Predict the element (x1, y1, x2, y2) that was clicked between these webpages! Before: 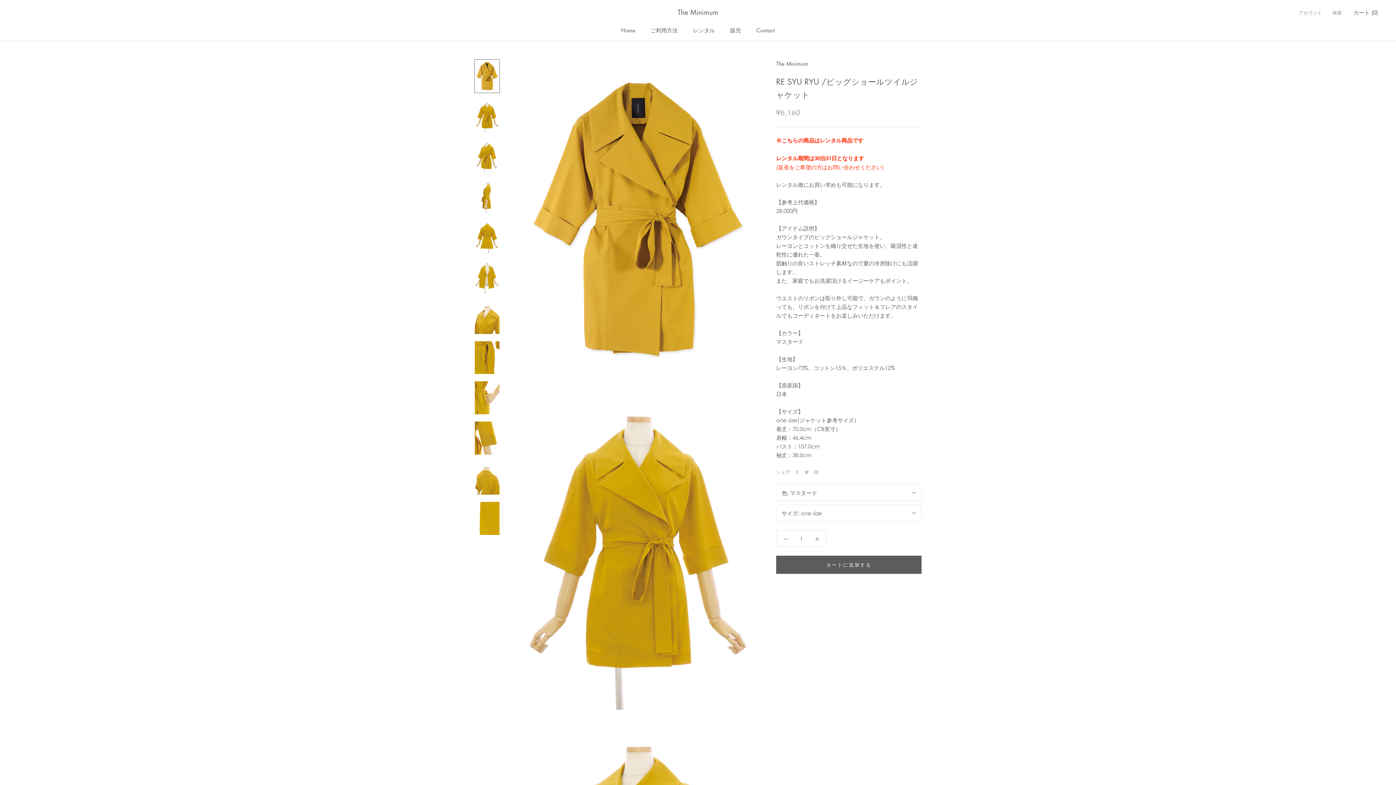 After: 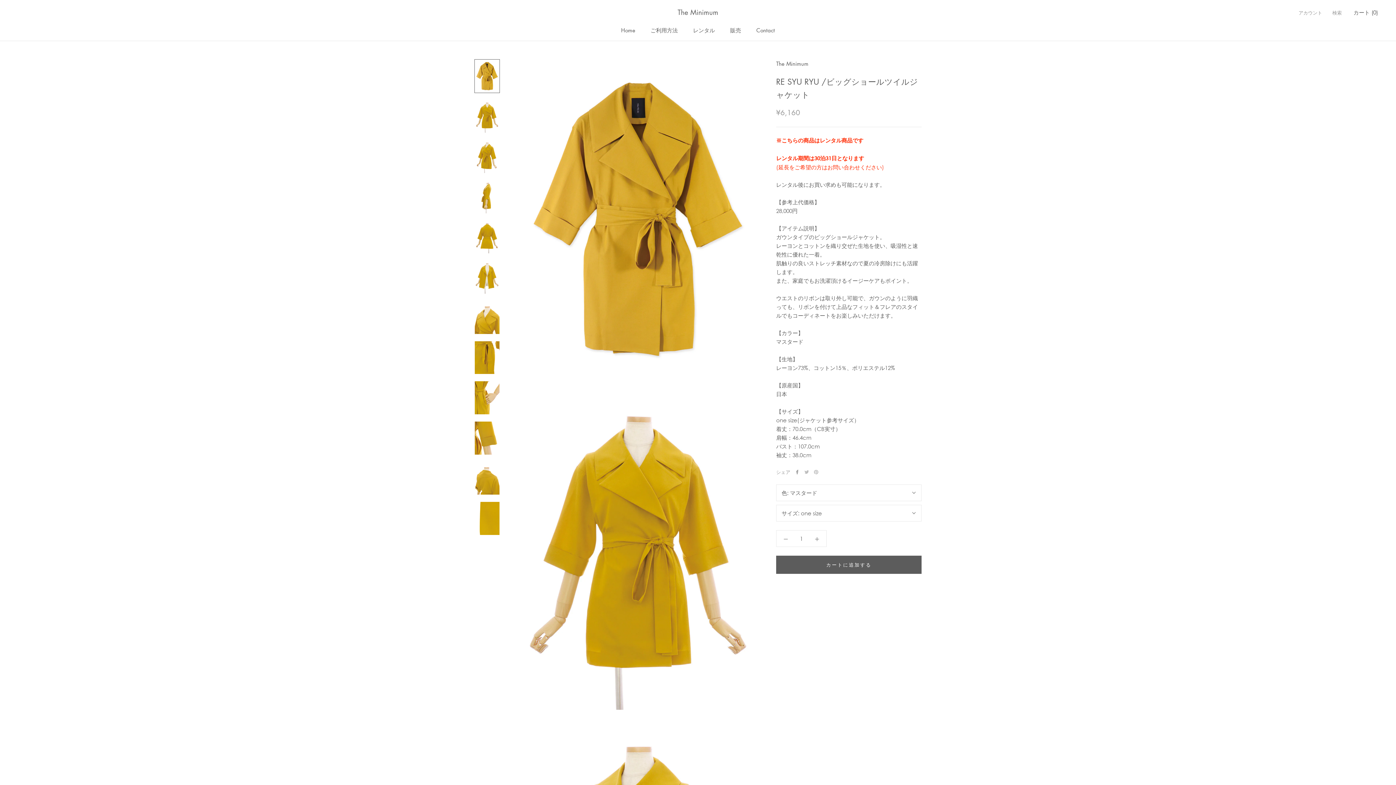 Action: label: Facebook bbox: (795, 470, 799, 474)